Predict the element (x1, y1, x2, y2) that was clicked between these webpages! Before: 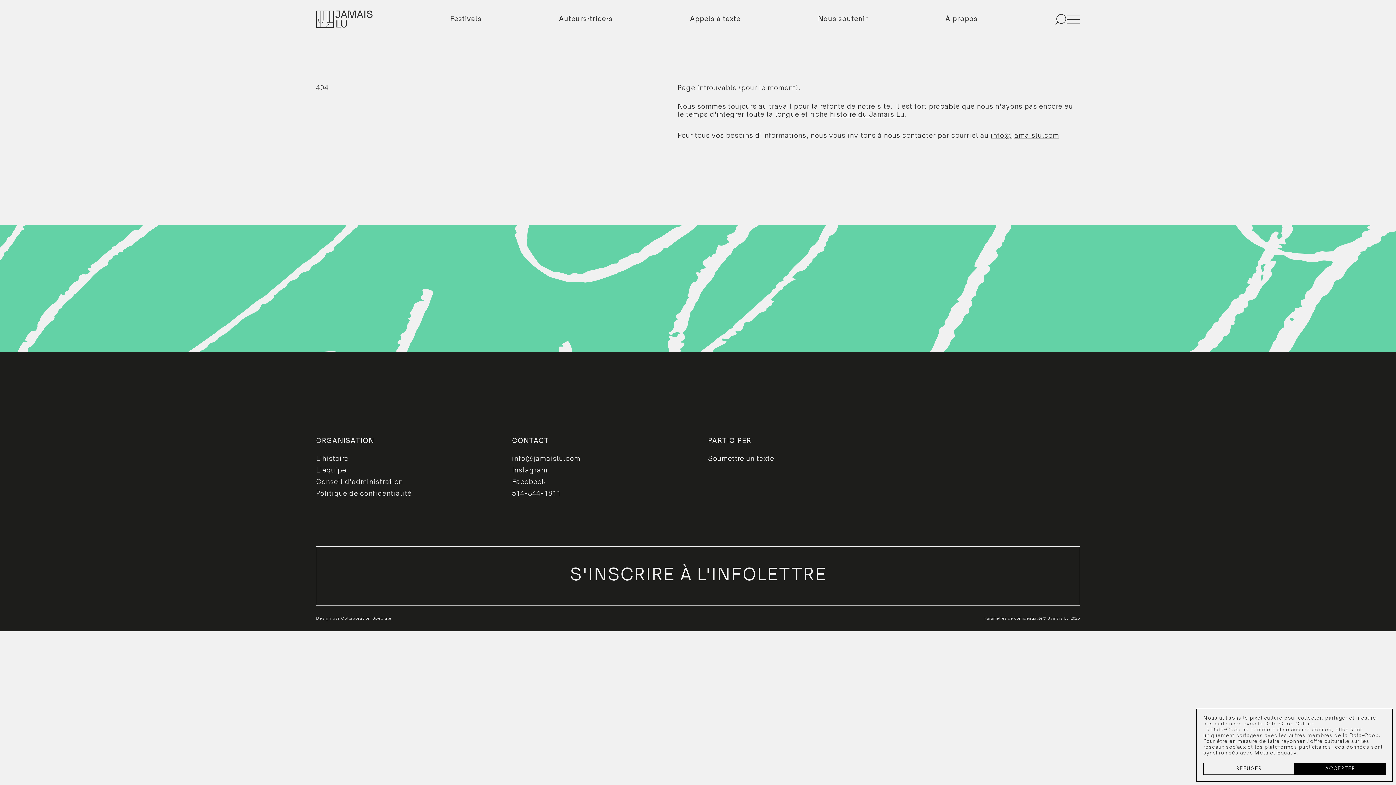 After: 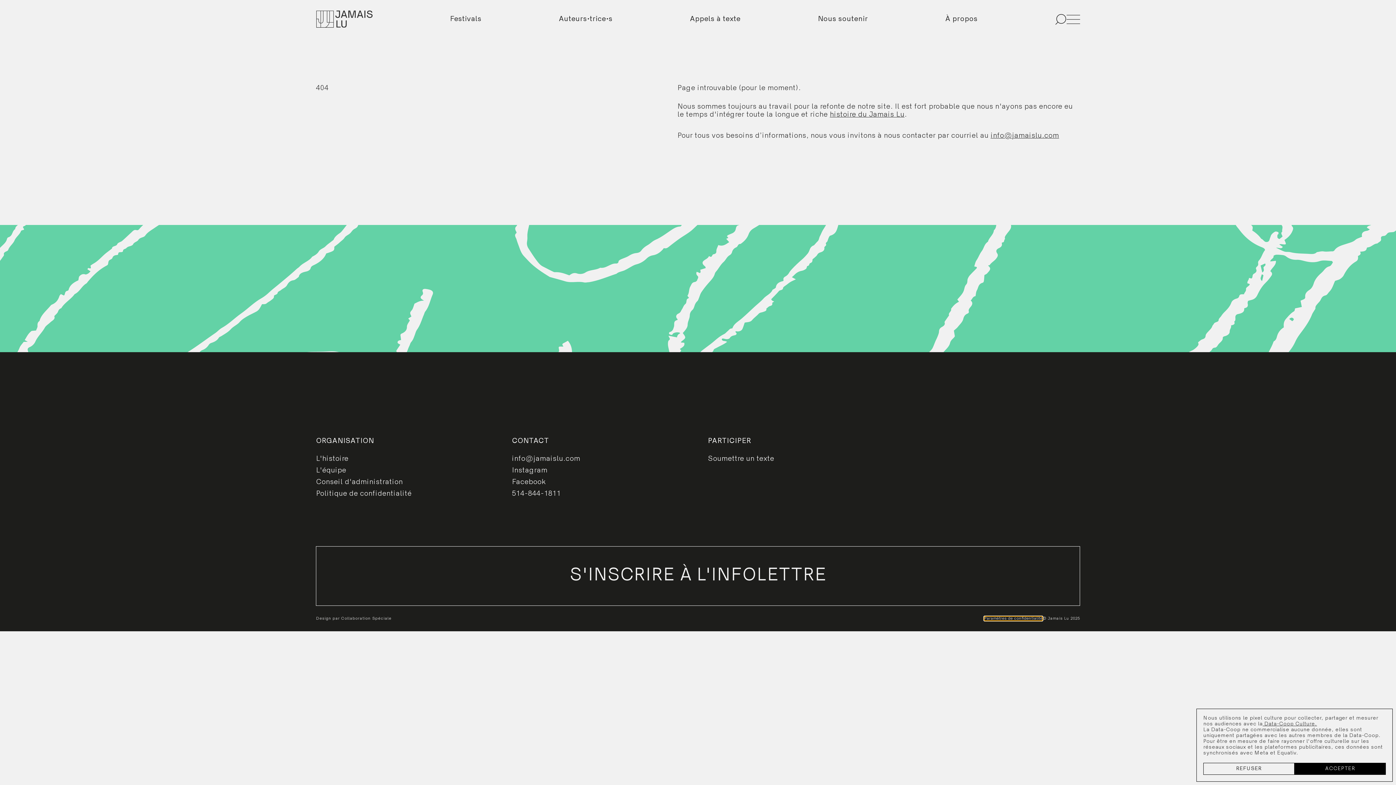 Action: bbox: (984, 616, 1042, 621) label: Paramètres de confidentialité